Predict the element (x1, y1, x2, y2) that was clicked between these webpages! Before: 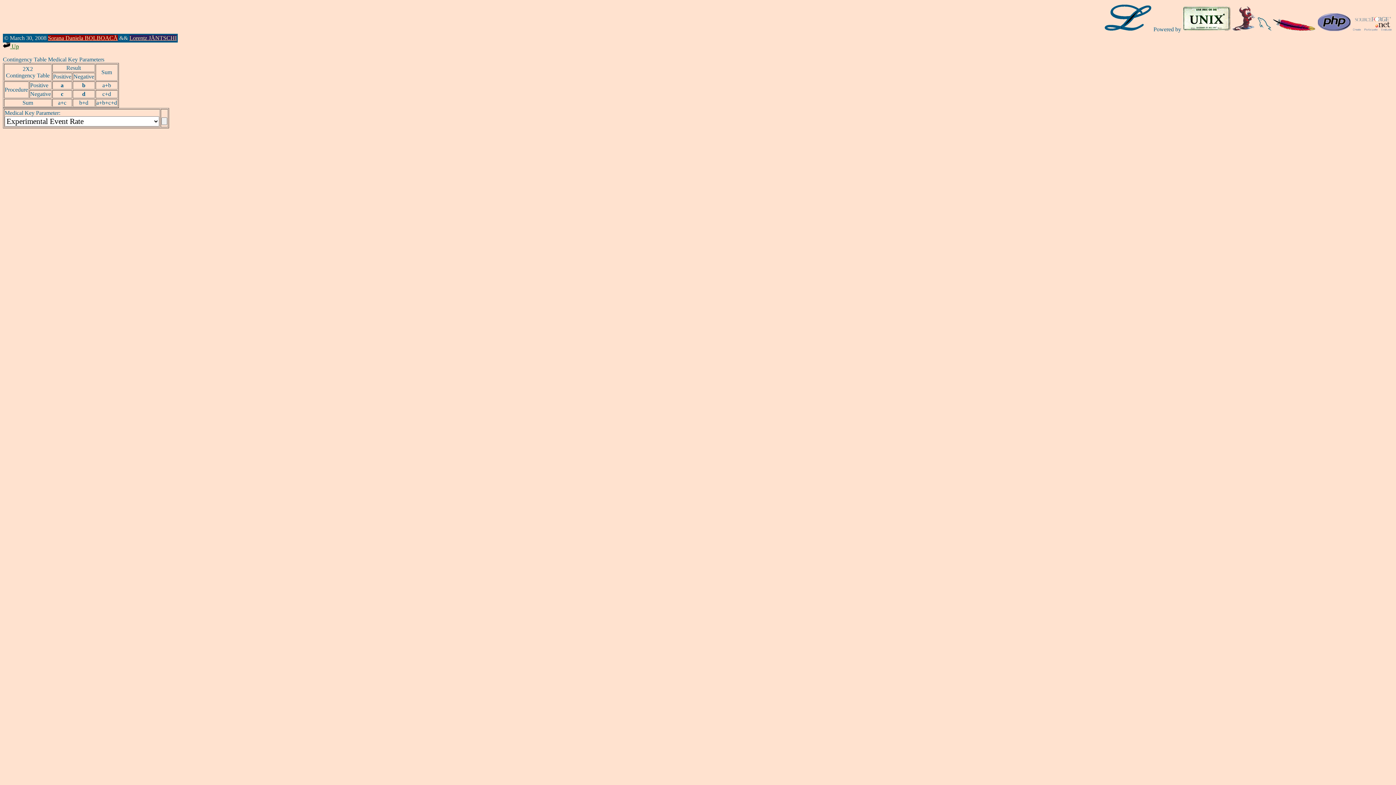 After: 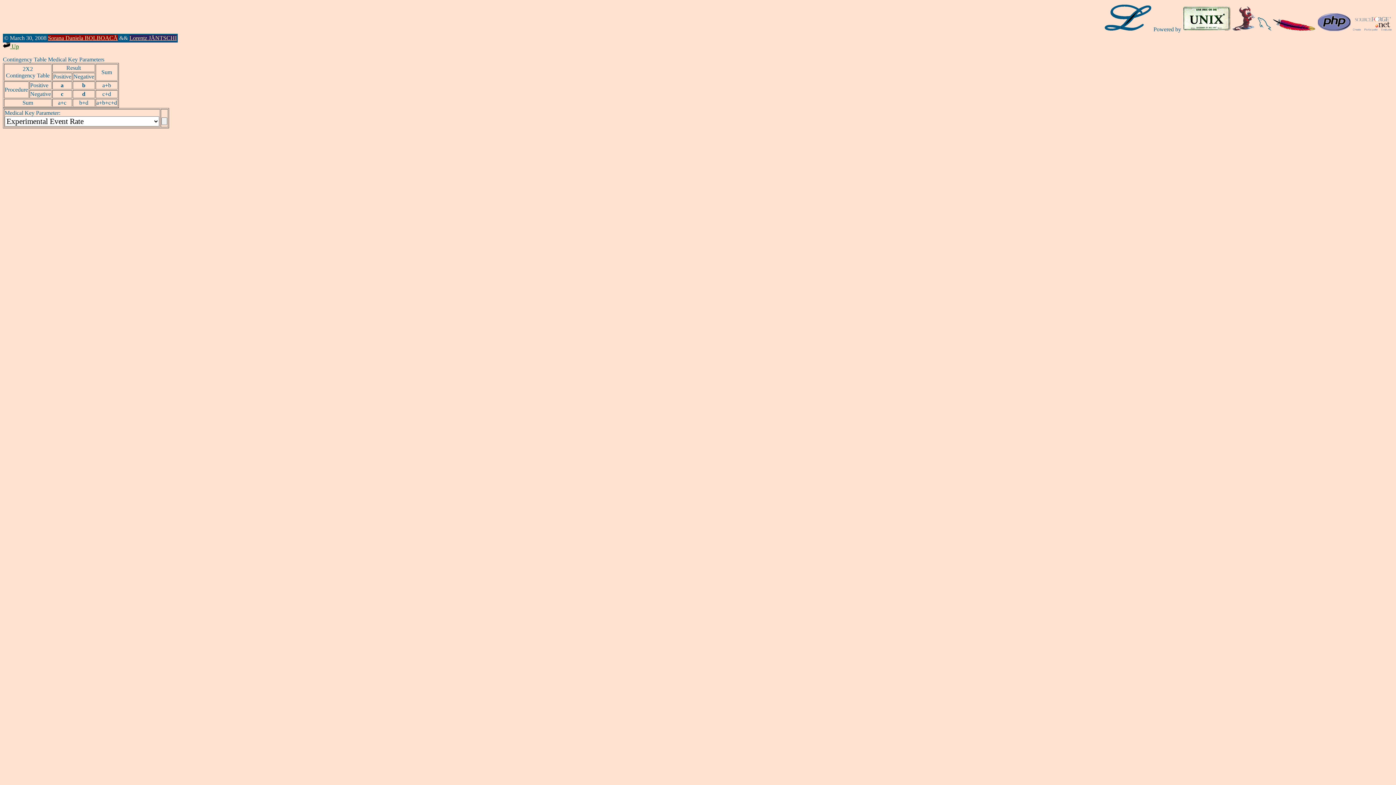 Action: bbox: (48, 34, 117, 41) label: Sorana Daniela BOLBOACĂ